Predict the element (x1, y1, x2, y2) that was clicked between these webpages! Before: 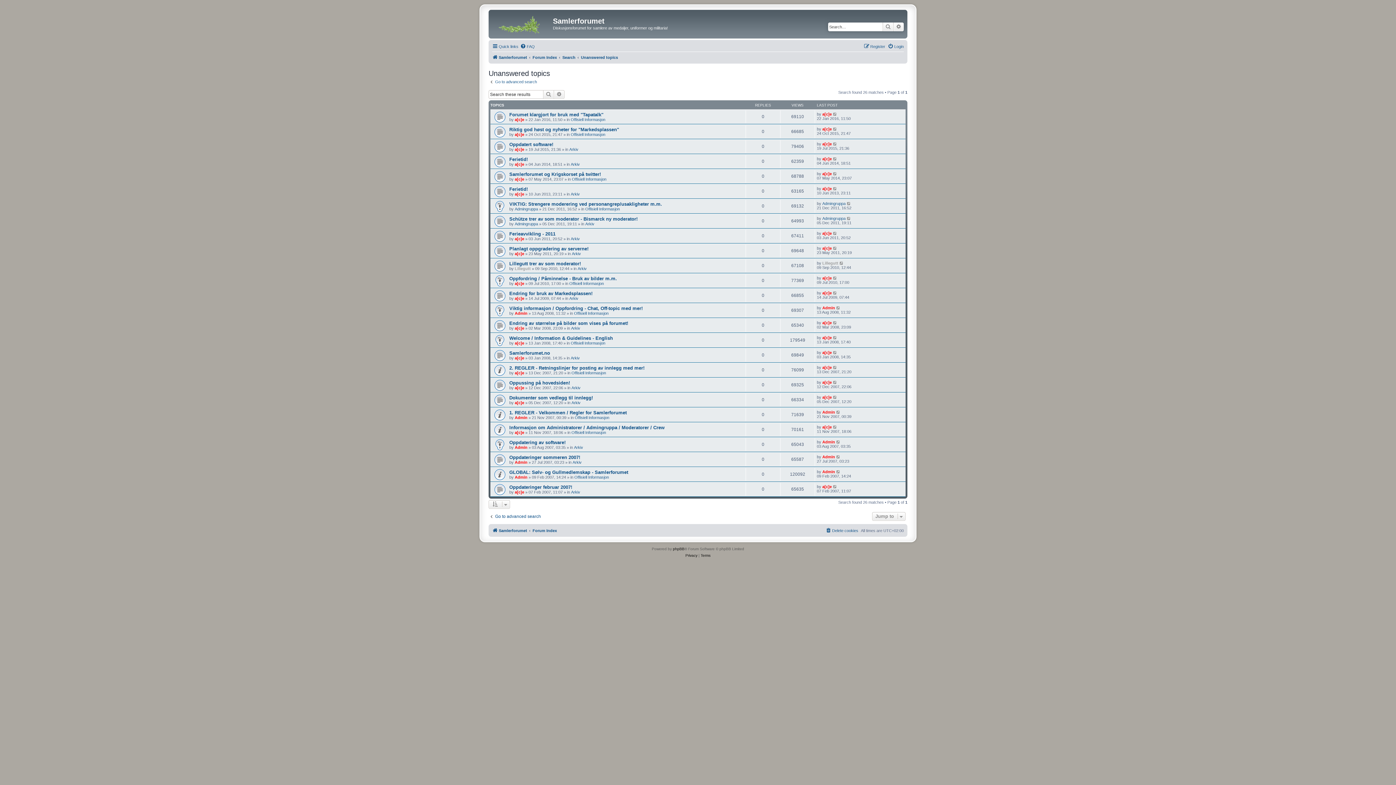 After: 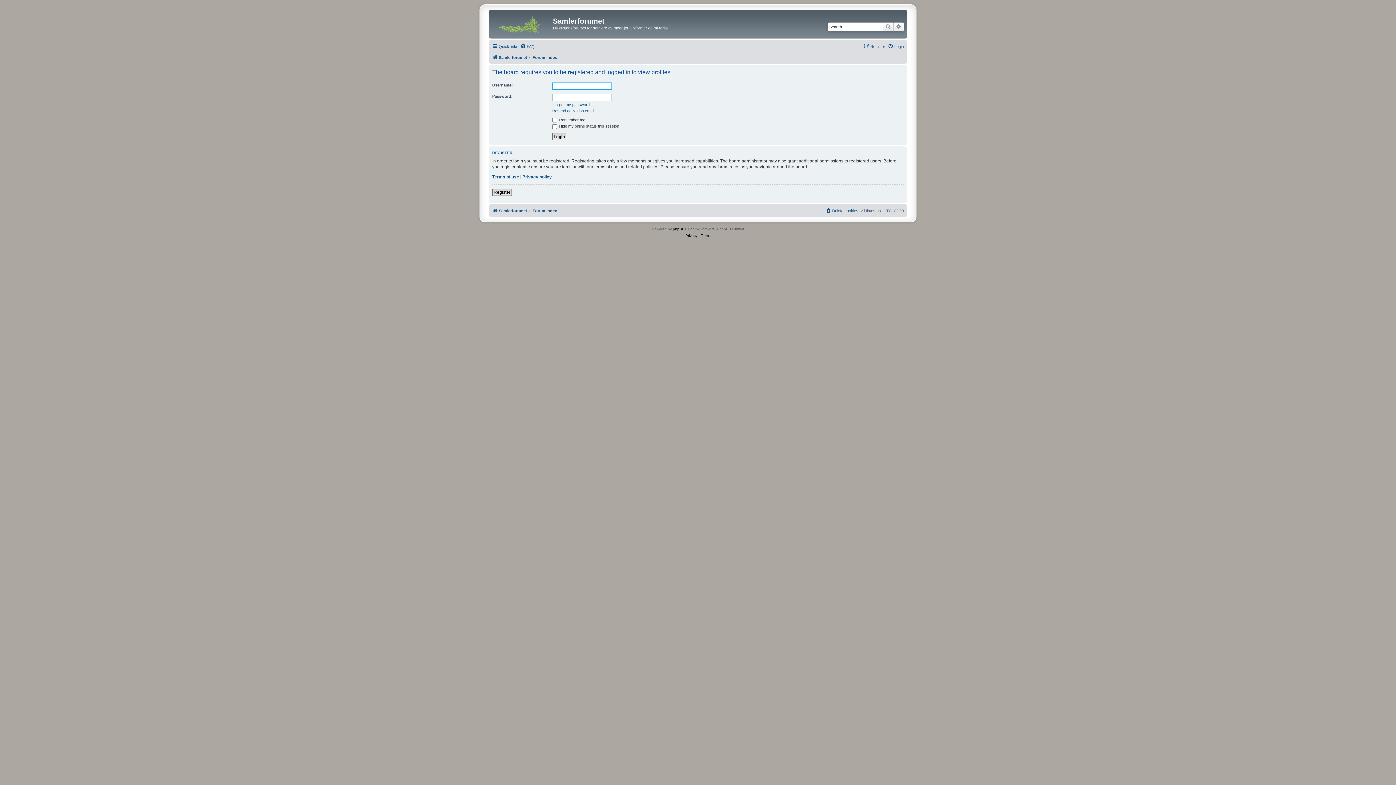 Action: label: Admin bbox: (514, 460, 527, 464)